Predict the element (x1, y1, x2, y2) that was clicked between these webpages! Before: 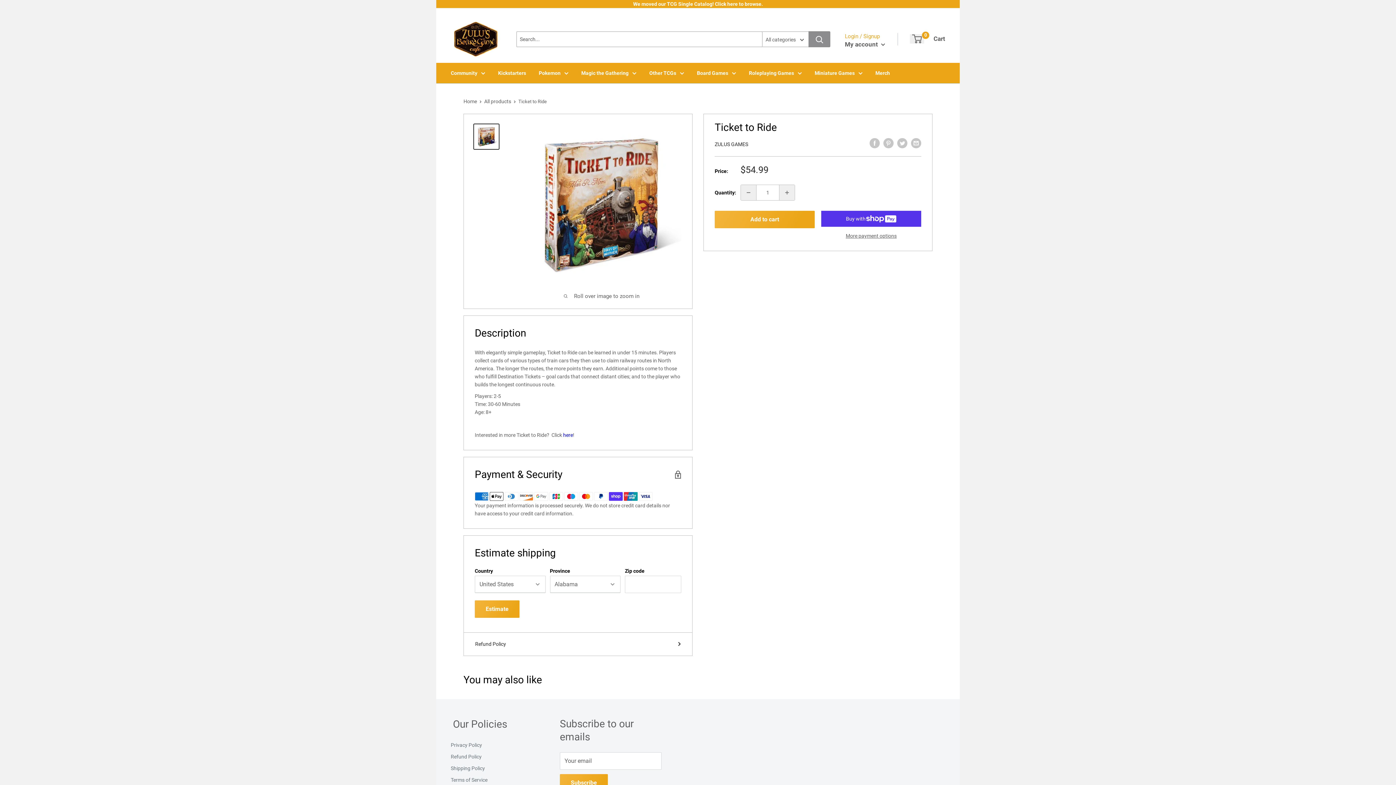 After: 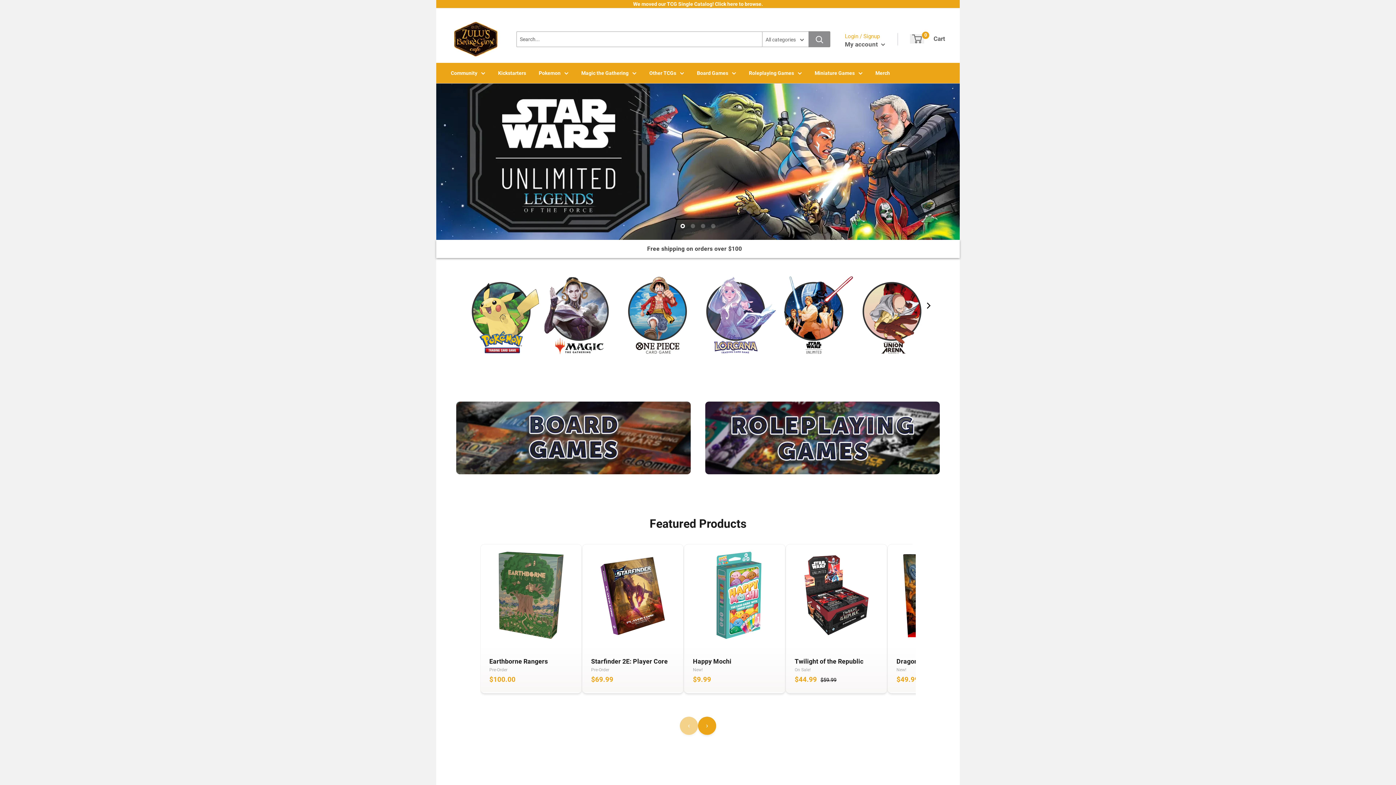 Action: label: Home bbox: (463, 98, 477, 104)